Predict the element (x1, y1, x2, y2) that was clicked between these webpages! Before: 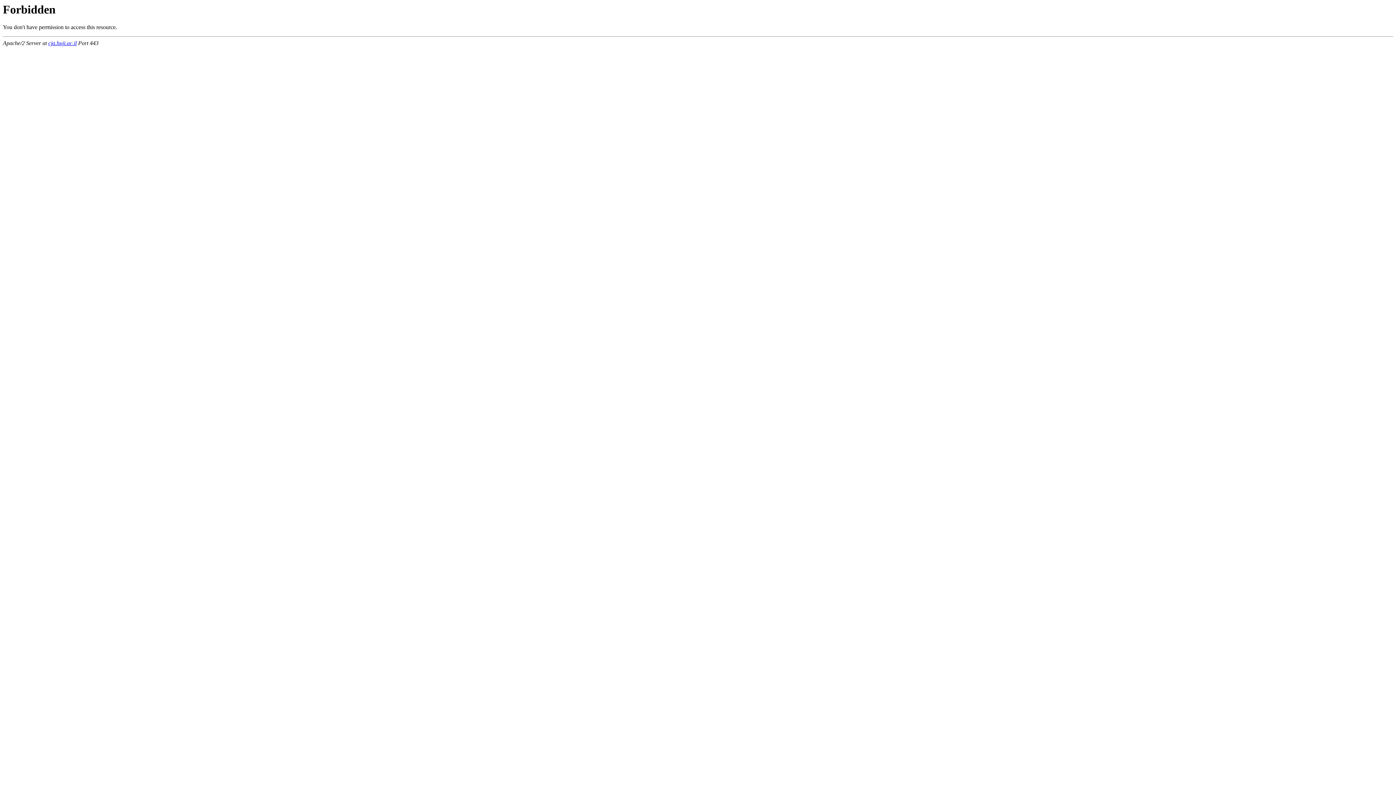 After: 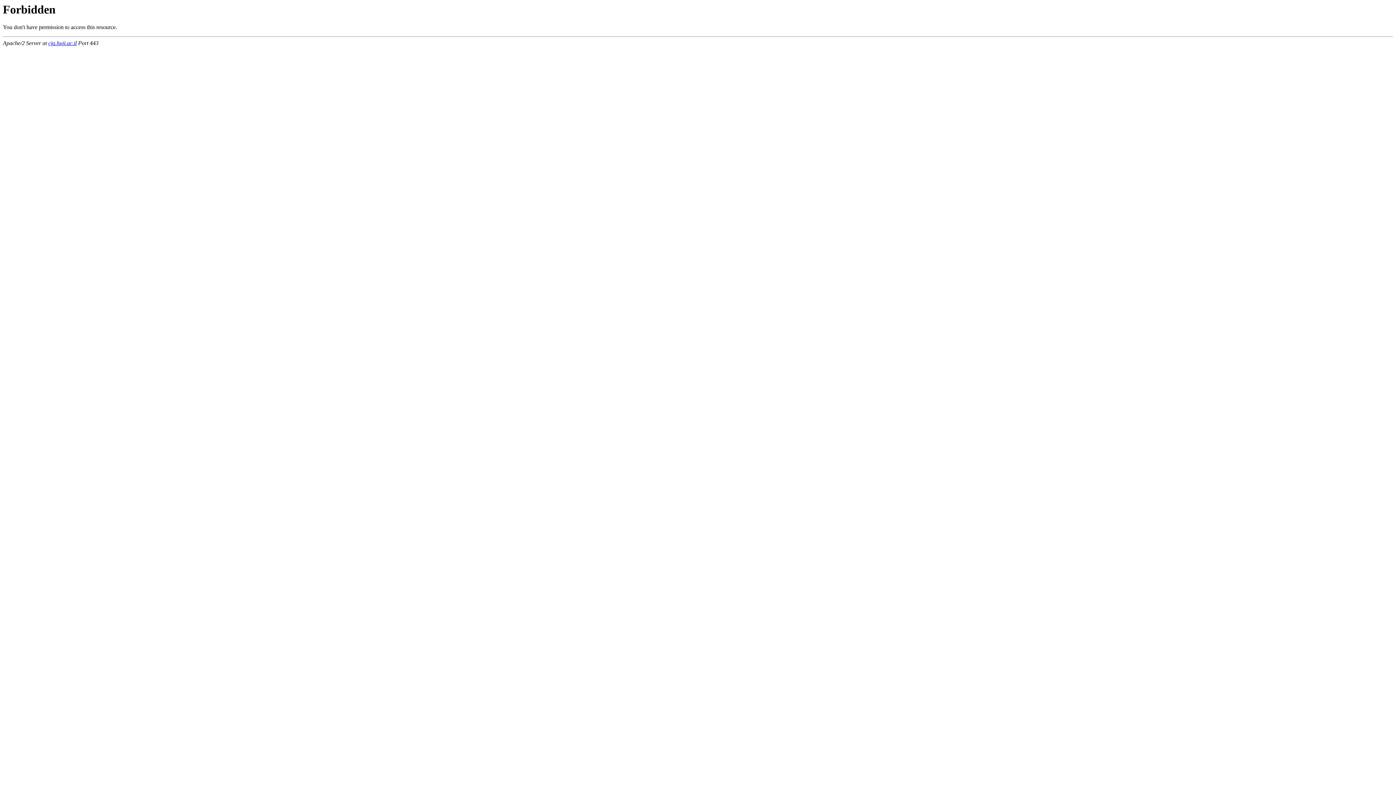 Action: bbox: (48, 40, 76, 46) label: cja.huji.ac.il